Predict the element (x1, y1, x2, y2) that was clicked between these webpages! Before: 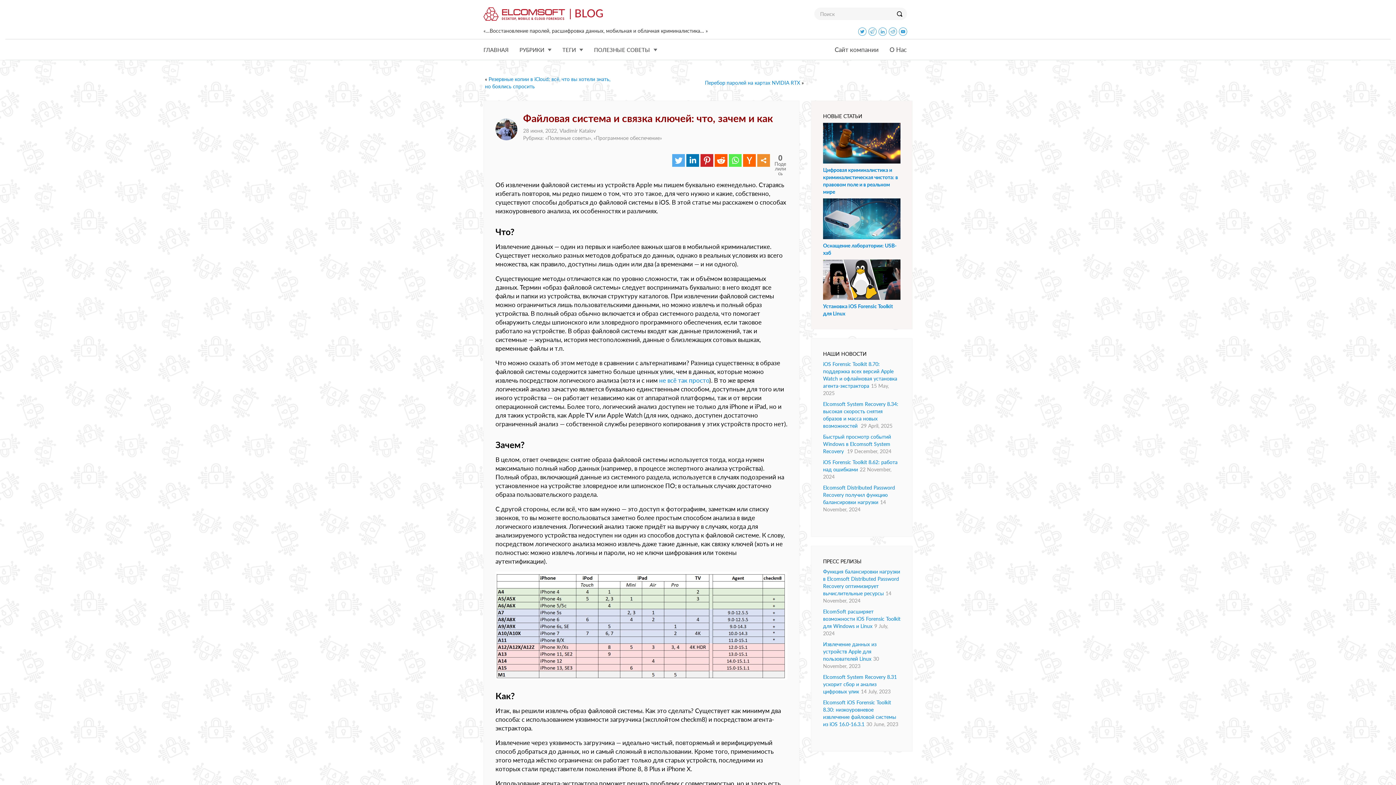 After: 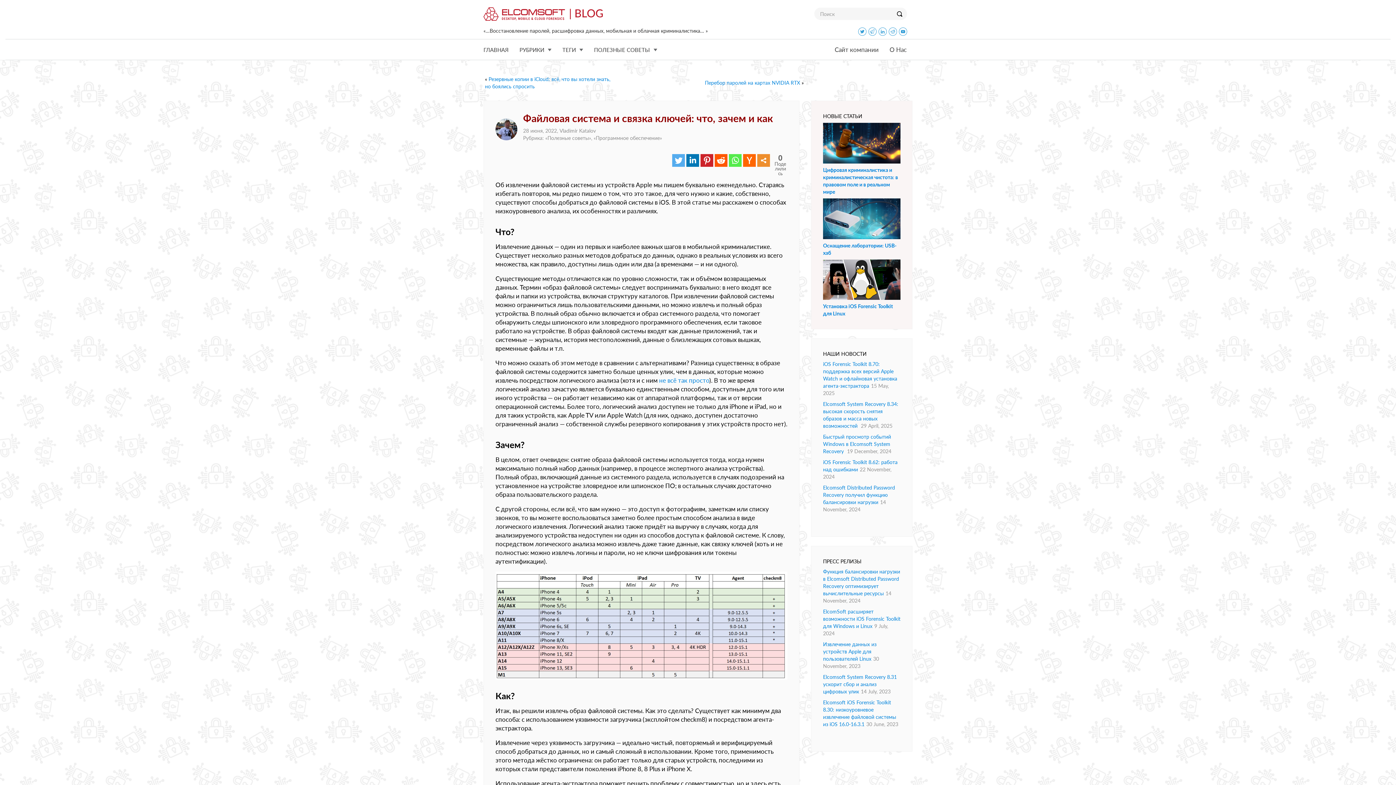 Action: bbox: (898, 29, 907, 35)